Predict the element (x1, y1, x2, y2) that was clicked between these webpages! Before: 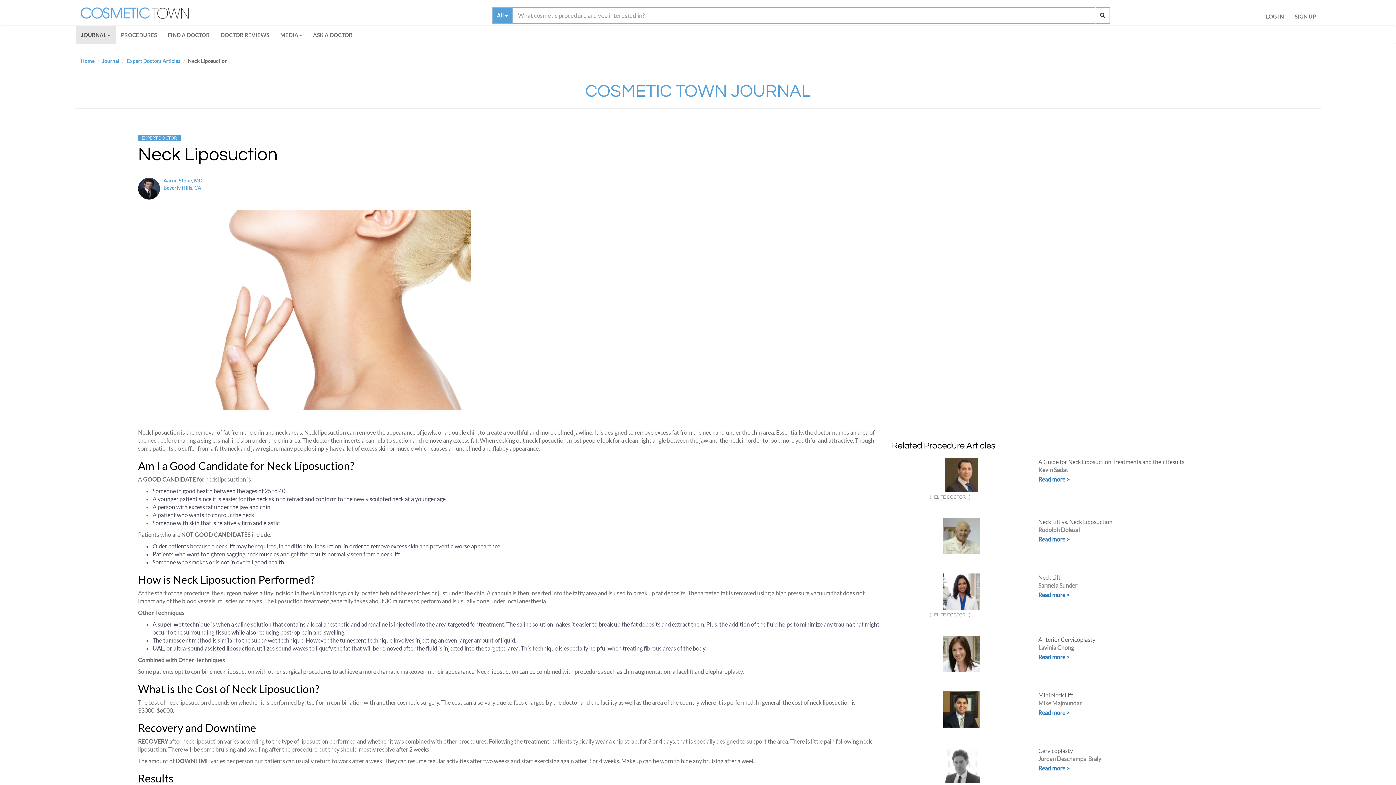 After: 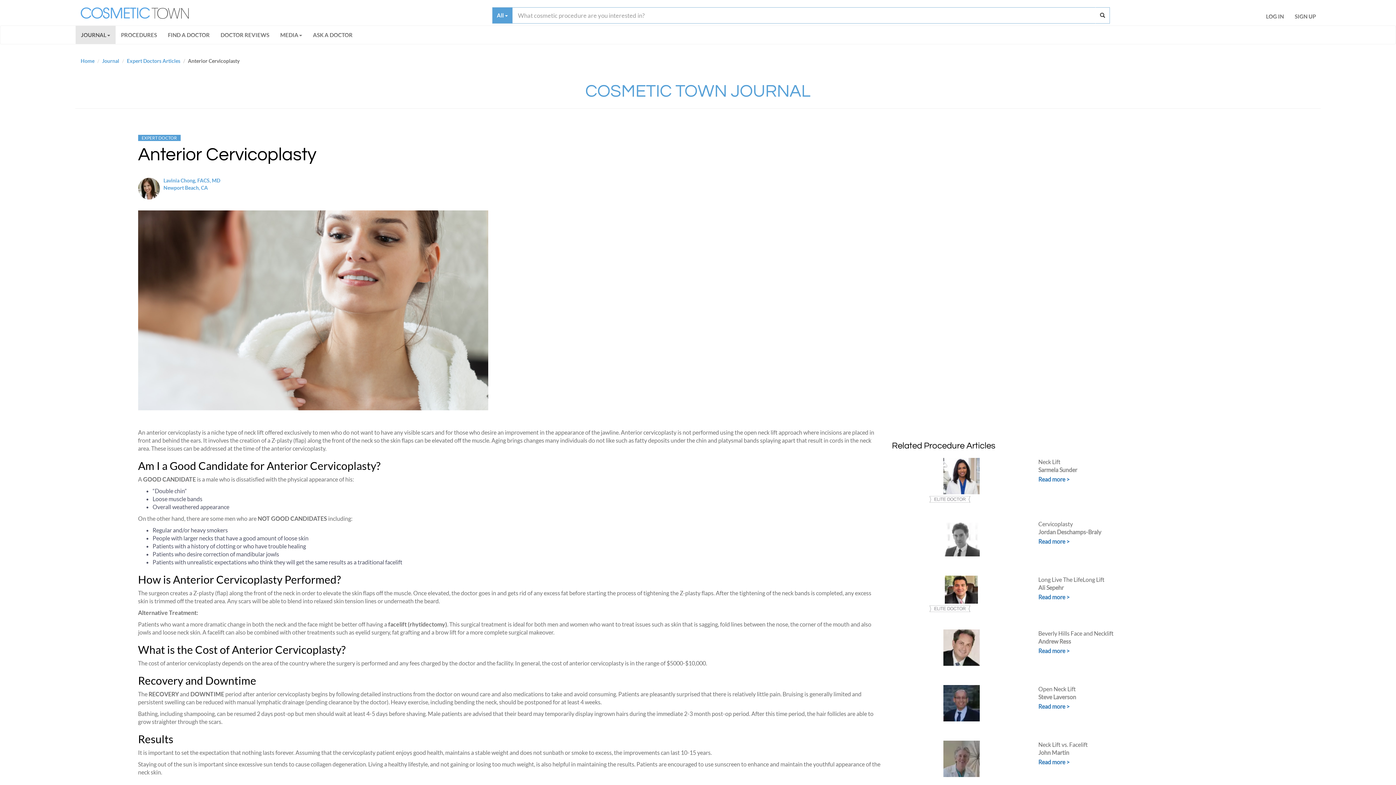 Action: bbox: (892, 635, 1038, 674)